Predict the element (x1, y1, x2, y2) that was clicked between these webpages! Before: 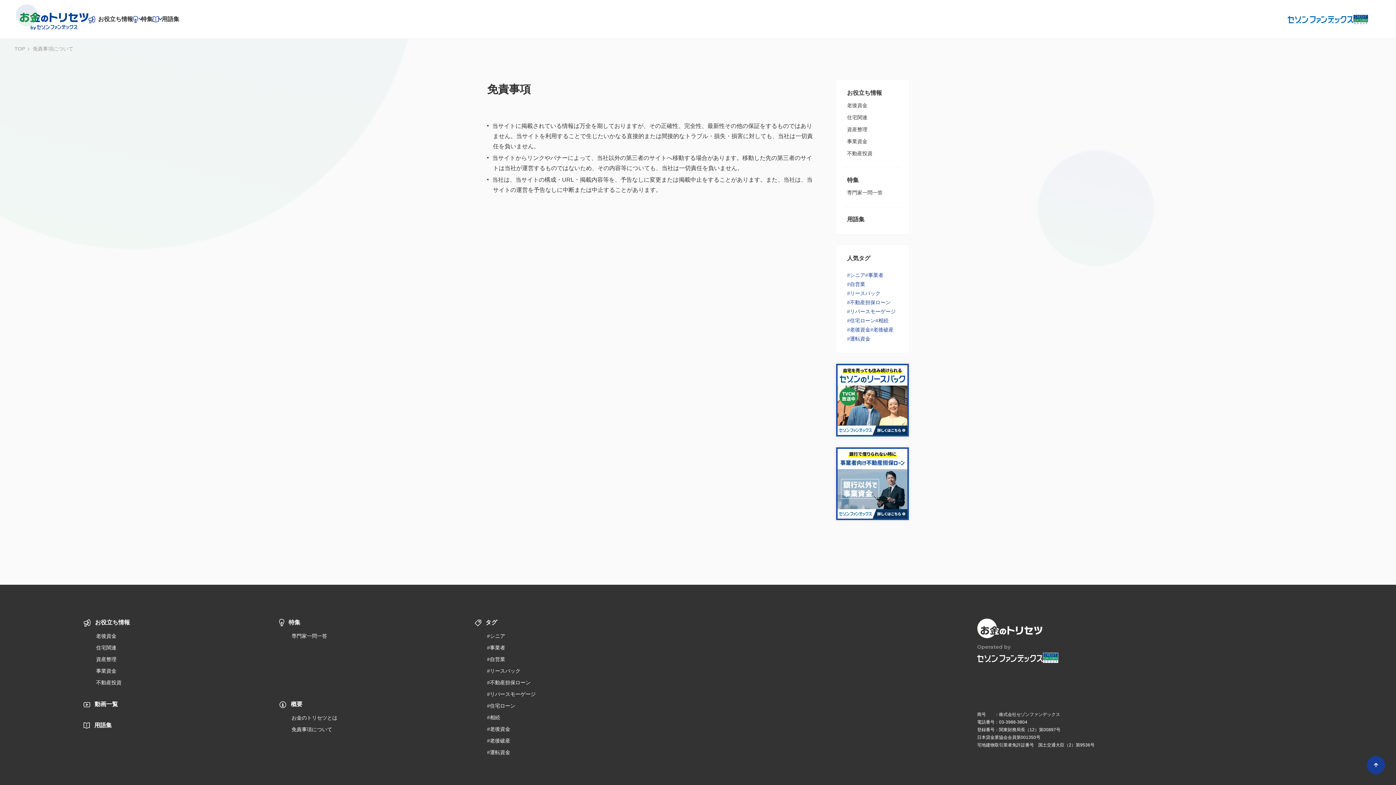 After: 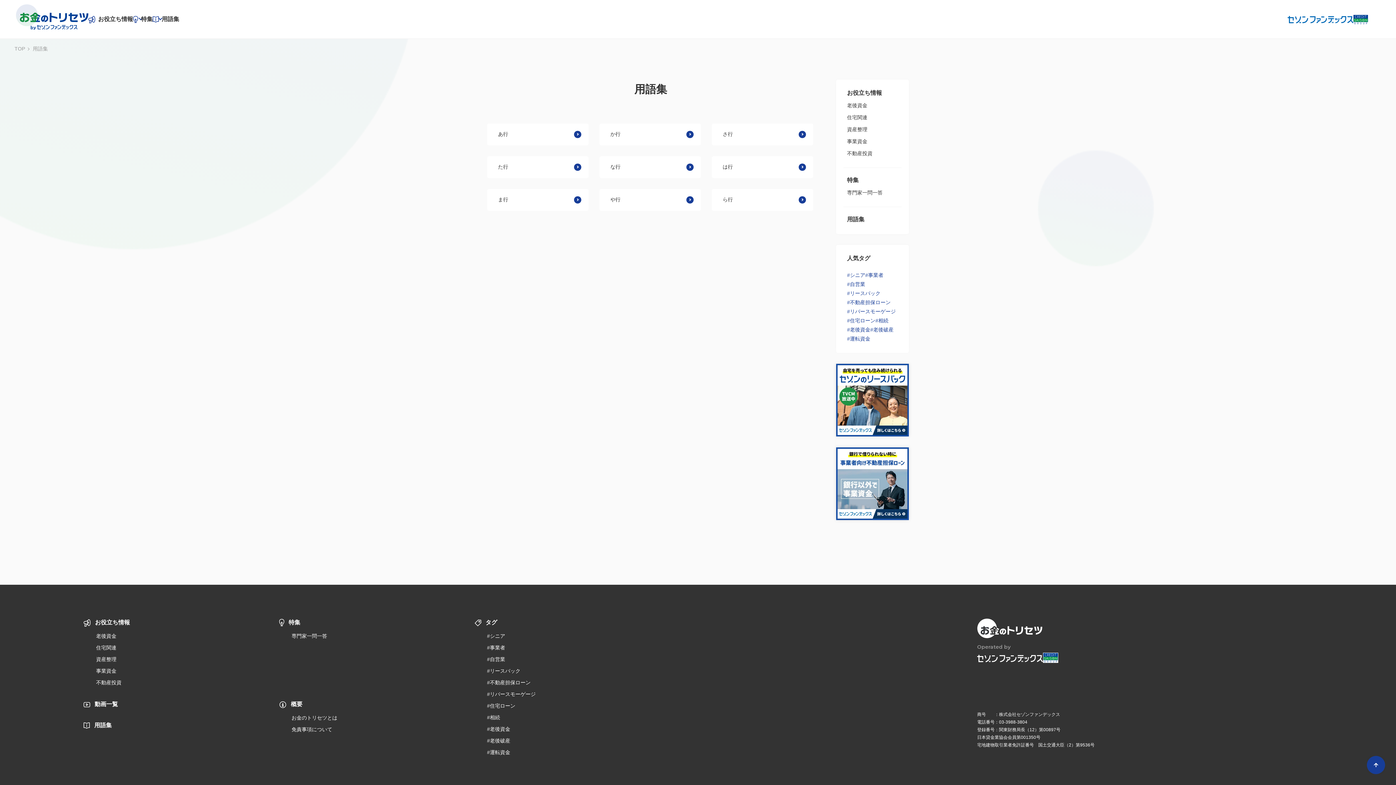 Action: bbox: (152, 8, 179, 29) label: 用語集